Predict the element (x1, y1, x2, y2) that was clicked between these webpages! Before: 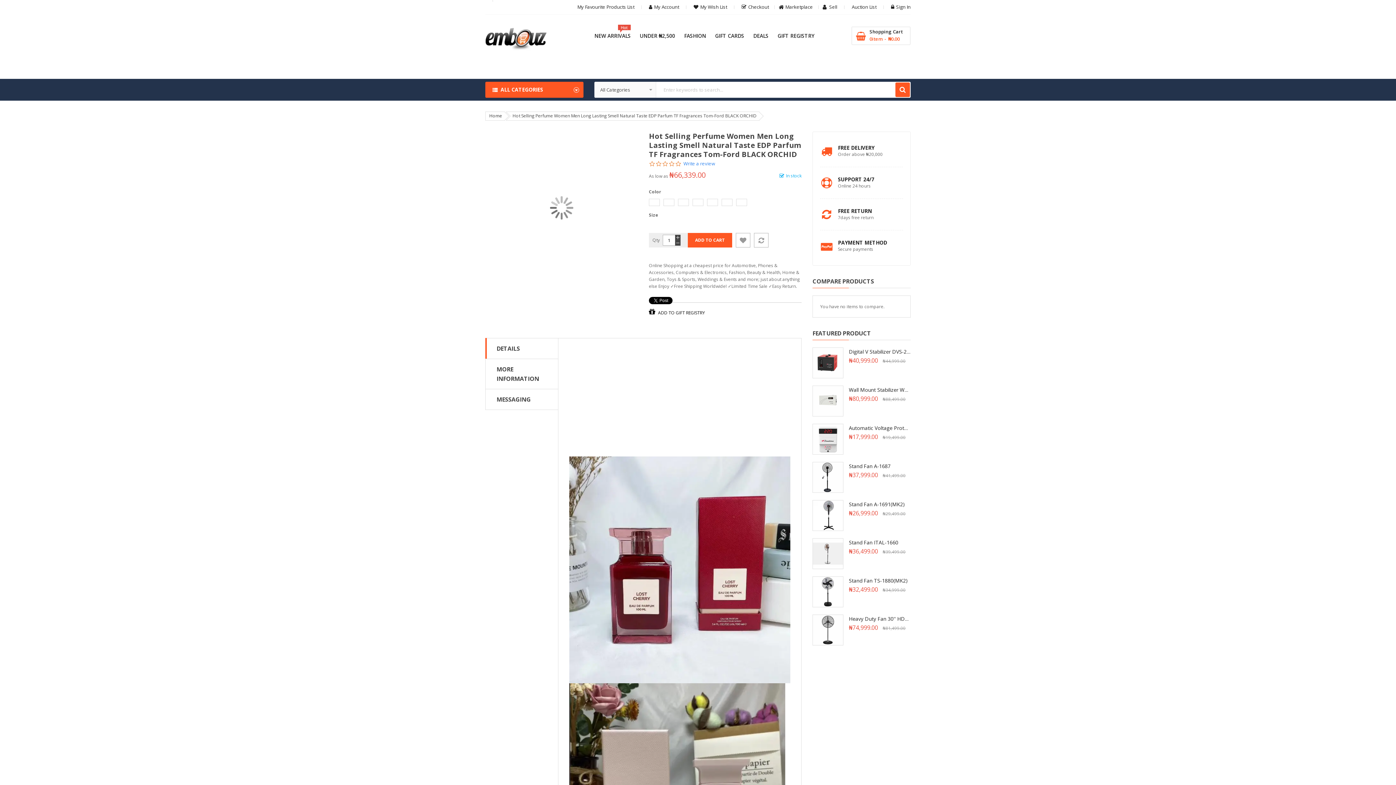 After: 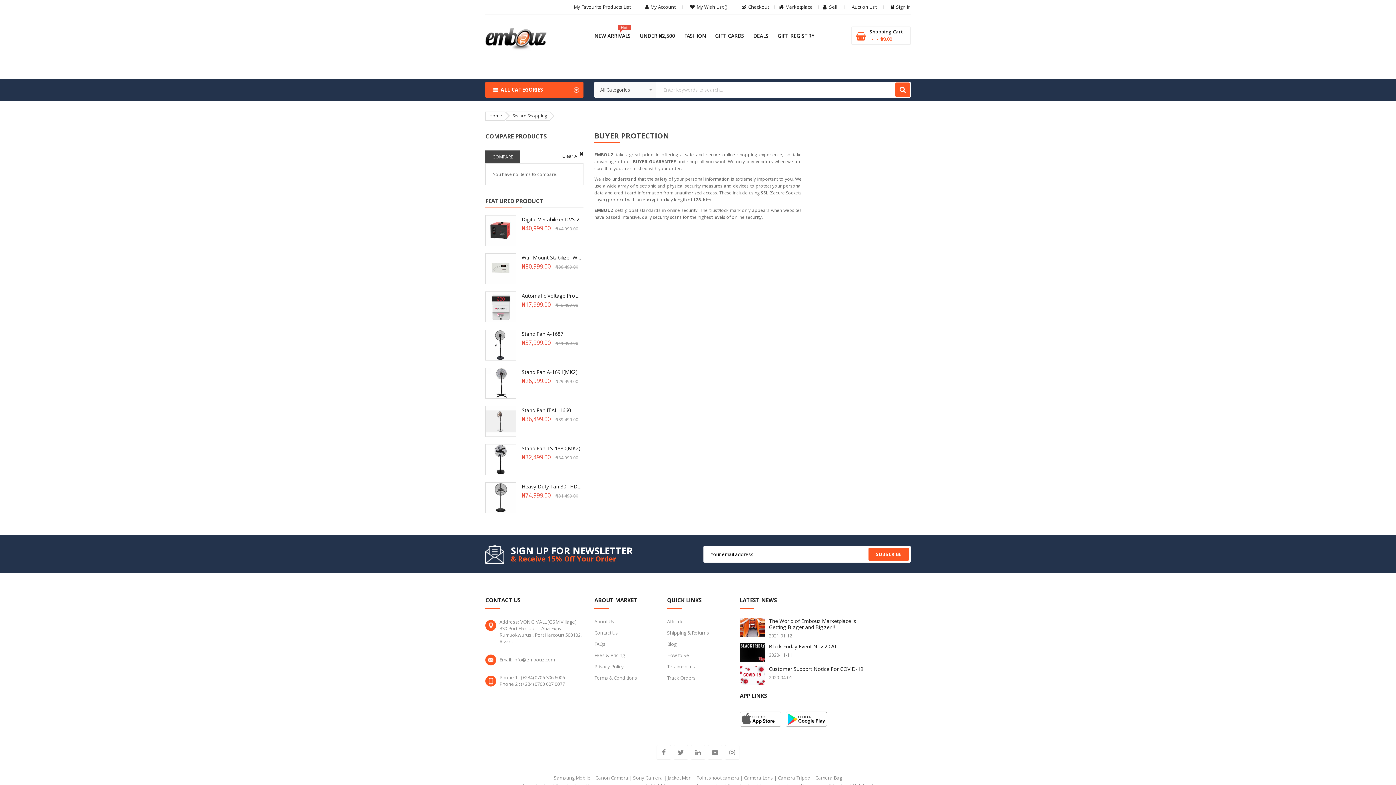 Action: bbox: (838, 239, 887, 246) label: PAYMENT METHOD